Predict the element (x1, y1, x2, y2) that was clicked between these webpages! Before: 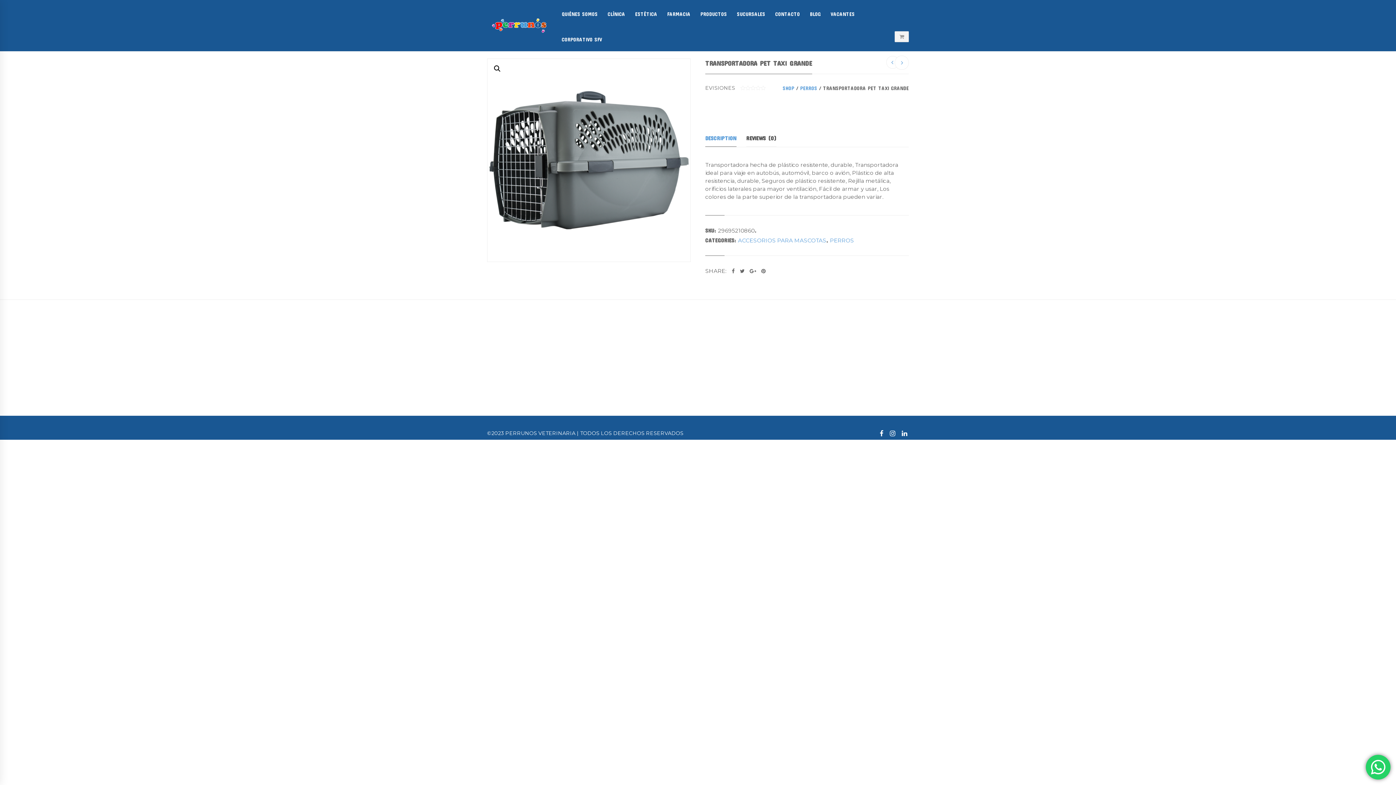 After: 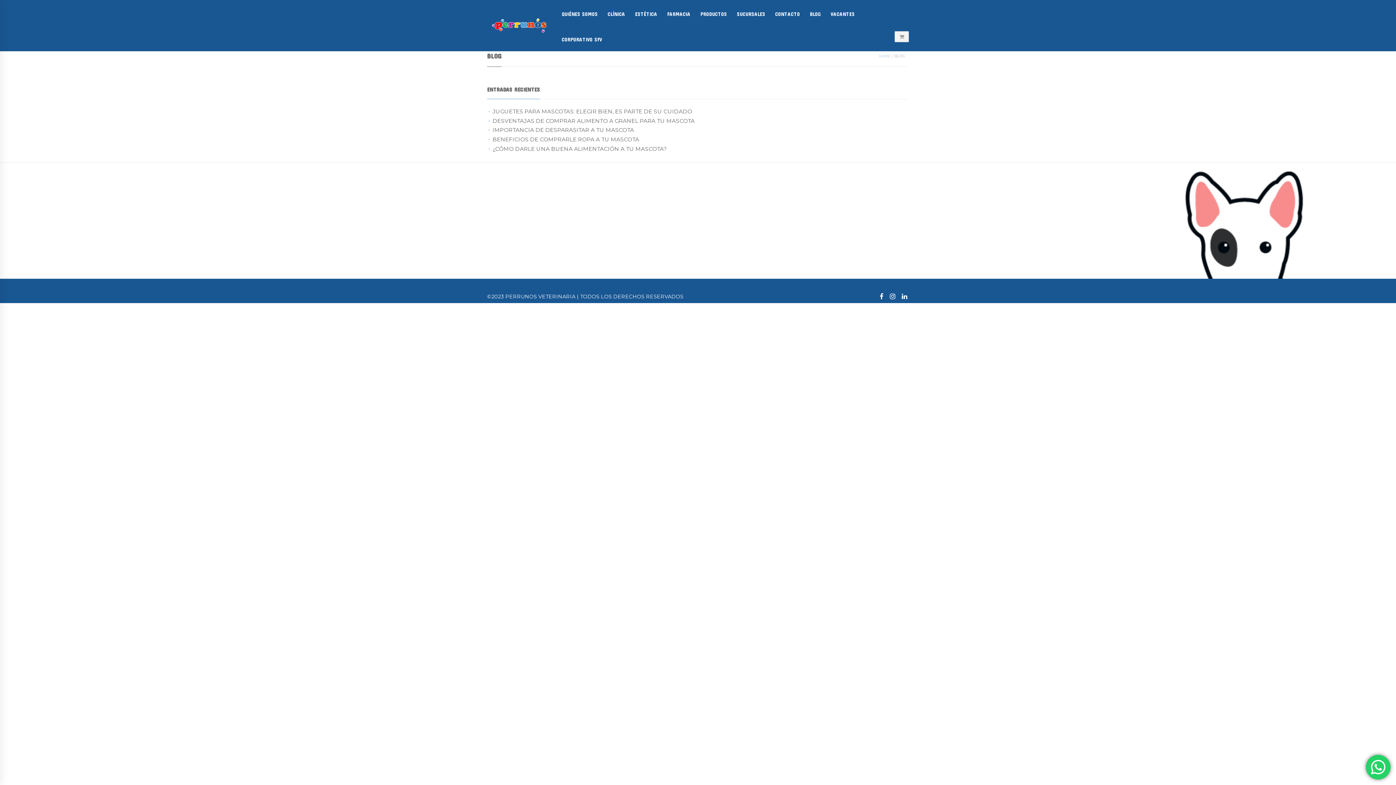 Action: label: BLOG bbox: (808, 0, 822, 25)